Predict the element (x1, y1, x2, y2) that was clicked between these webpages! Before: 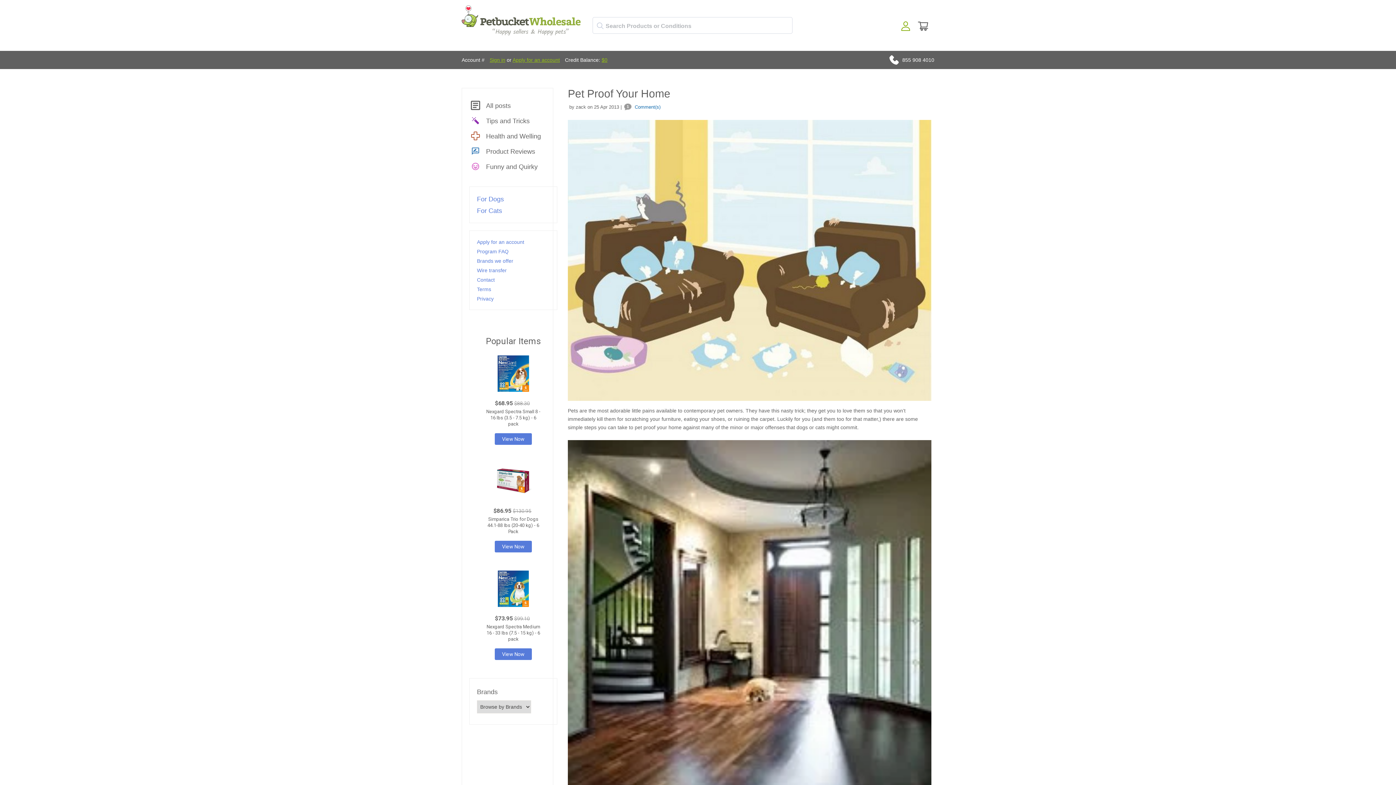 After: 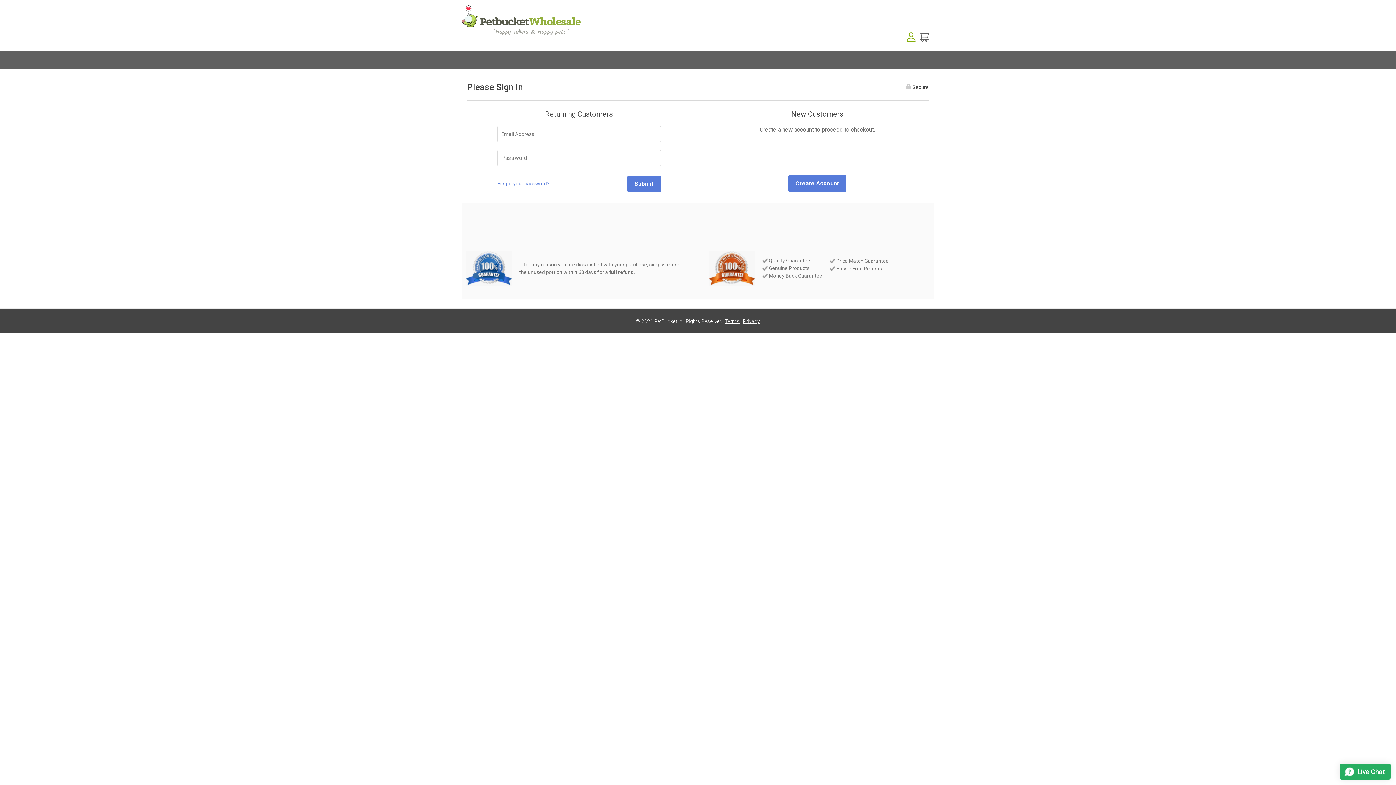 Action: bbox: (901, 26, 910, 32)